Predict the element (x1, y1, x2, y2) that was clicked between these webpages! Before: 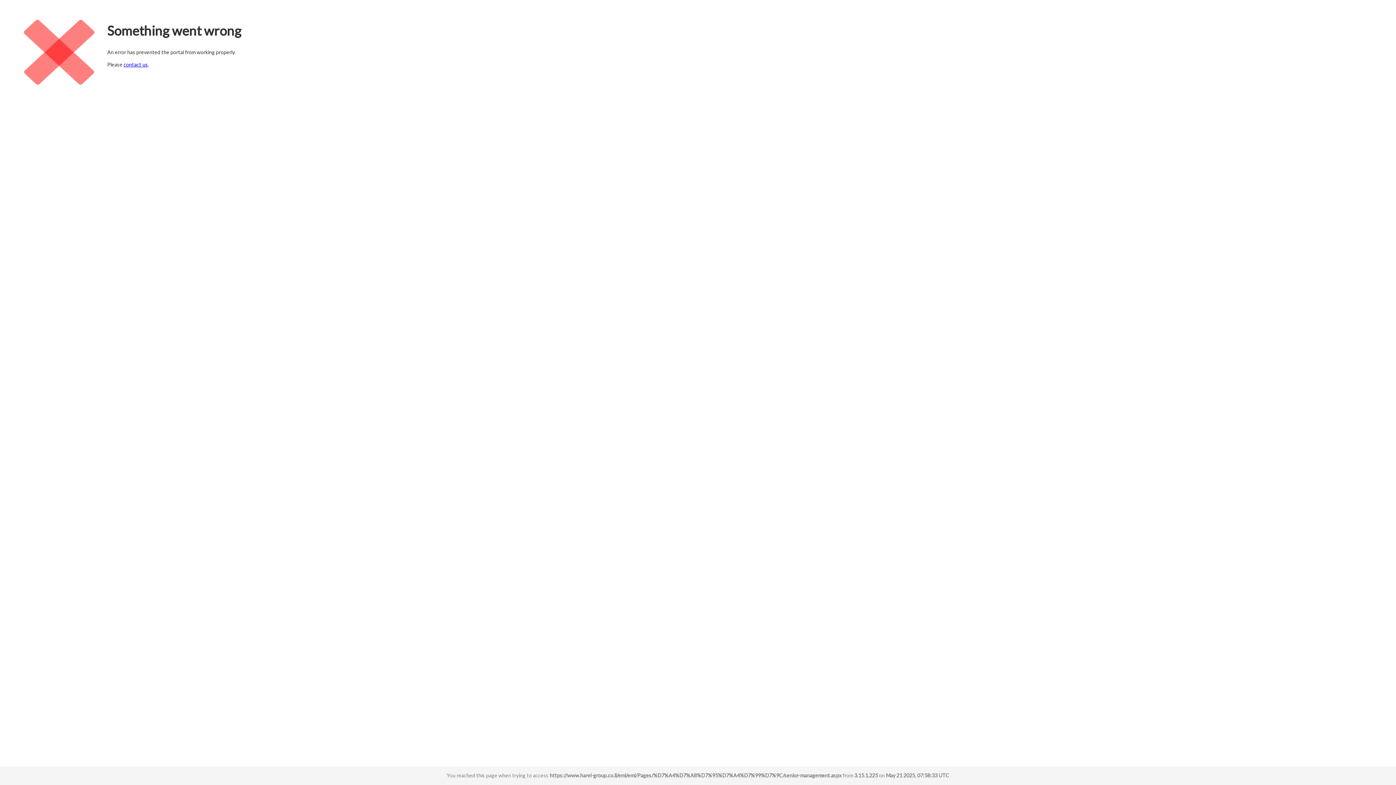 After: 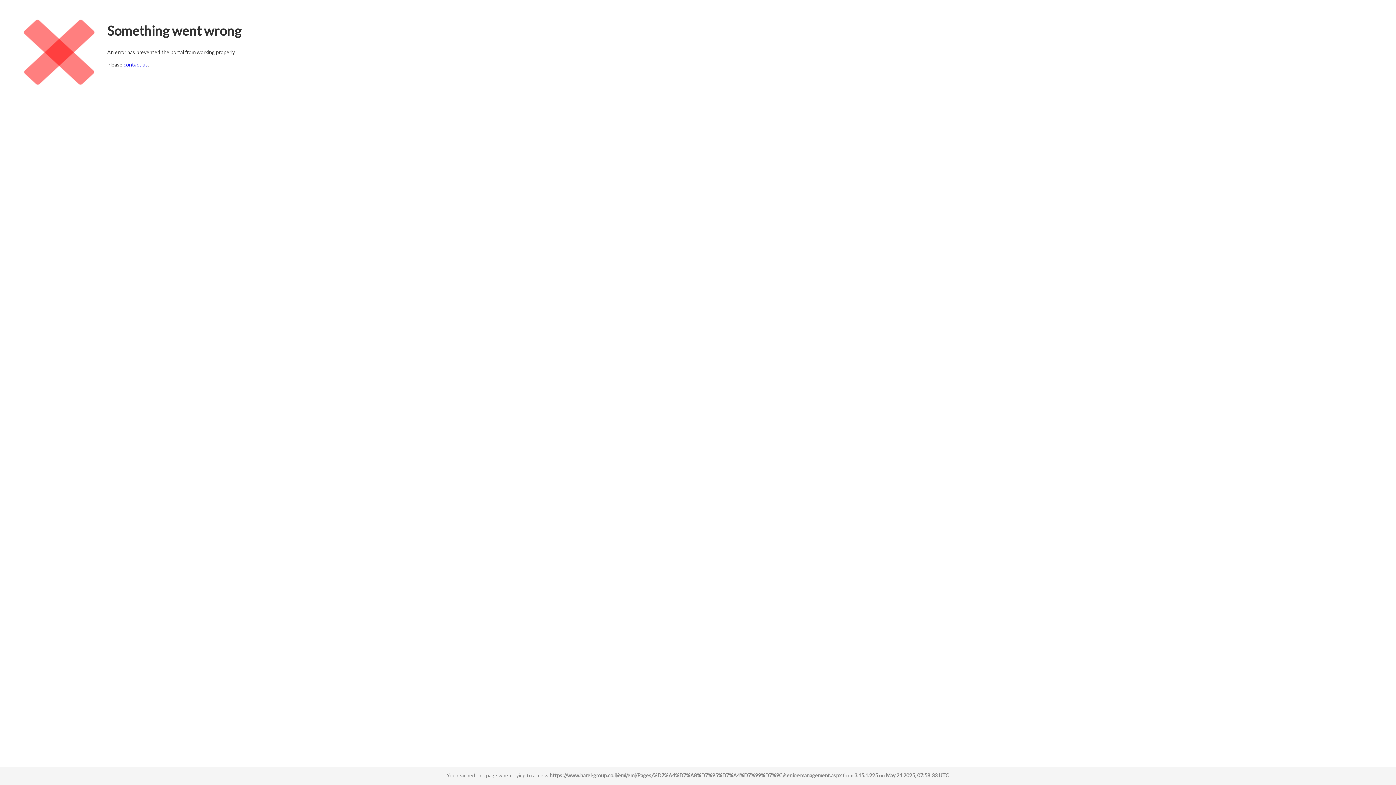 Action: label: contact us bbox: (123, 61, 148, 67)